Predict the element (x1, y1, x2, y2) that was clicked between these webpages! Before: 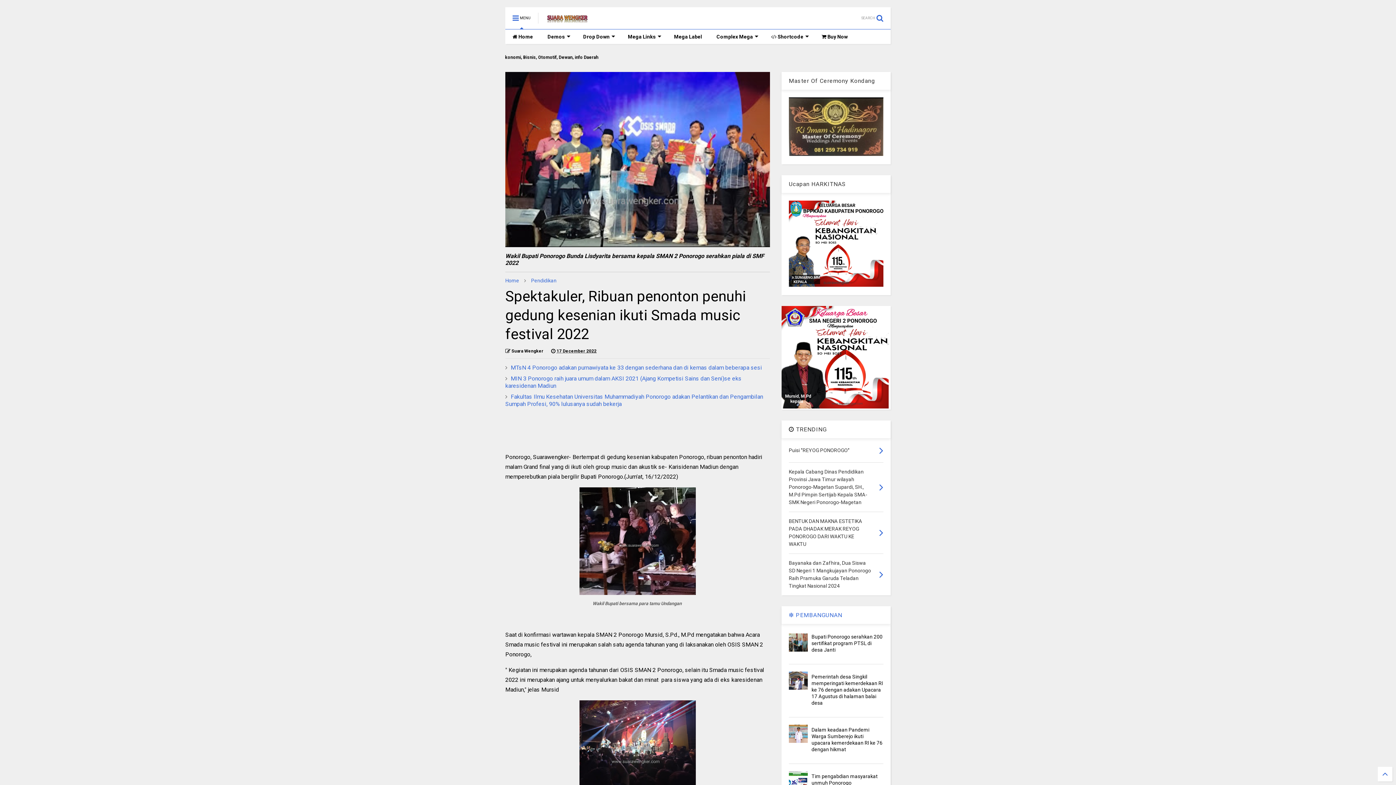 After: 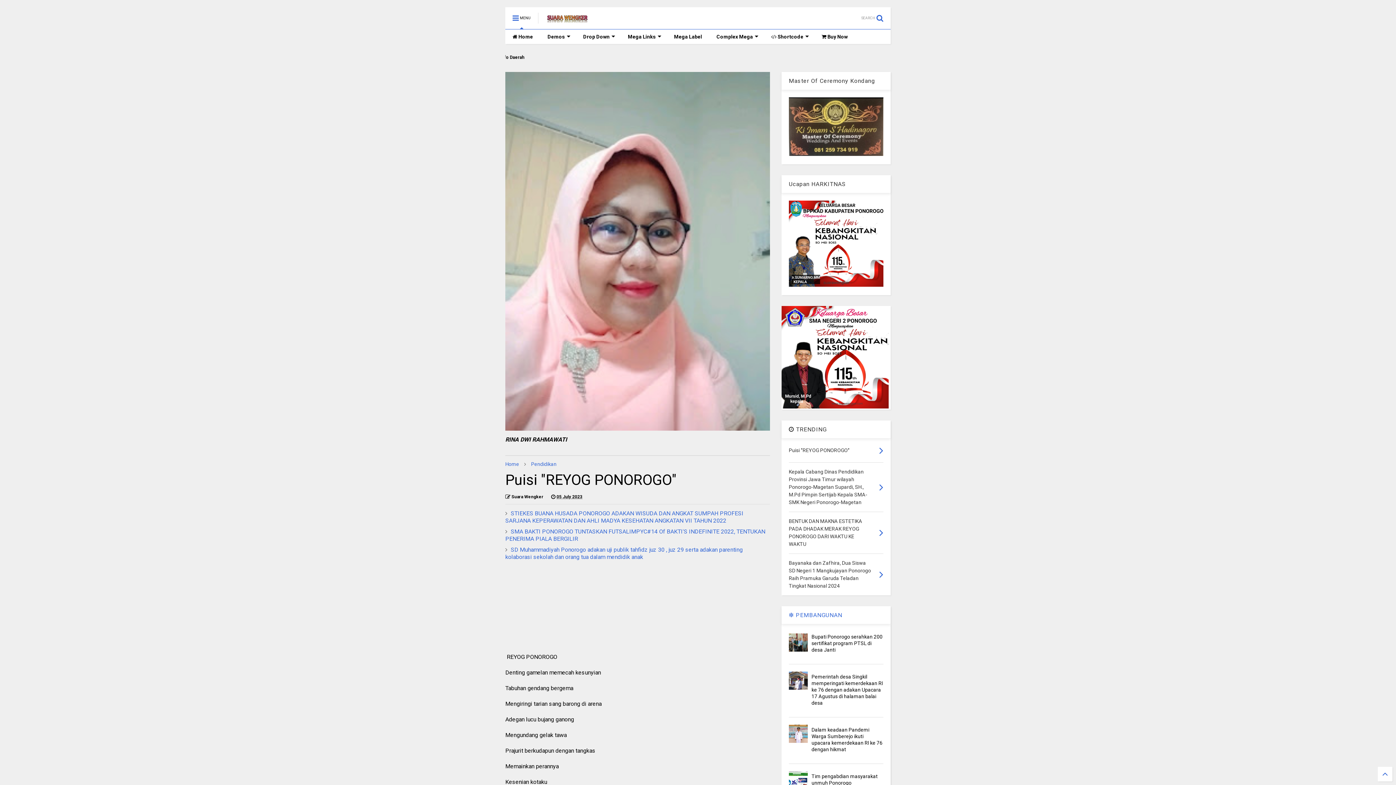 Action: bbox: (879, 444, 883, 457)